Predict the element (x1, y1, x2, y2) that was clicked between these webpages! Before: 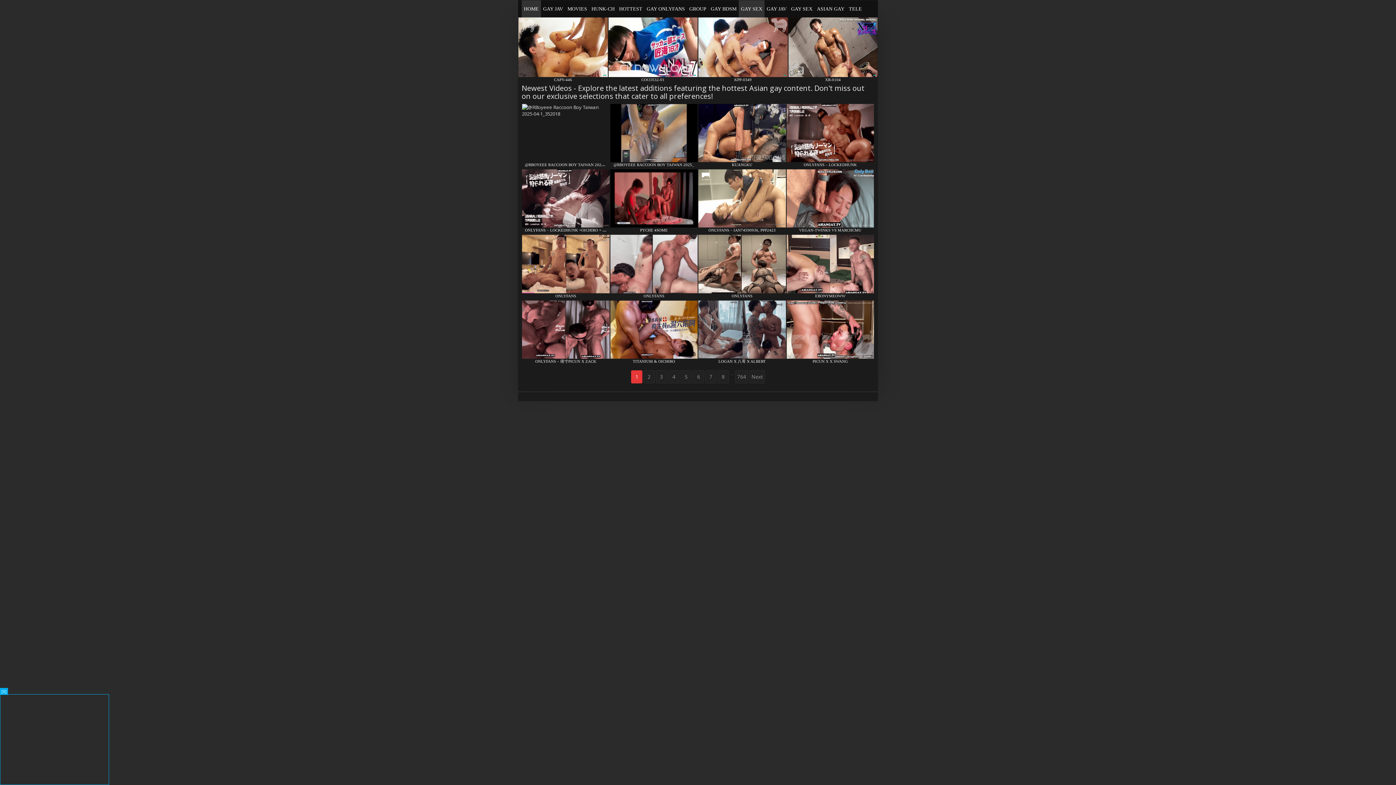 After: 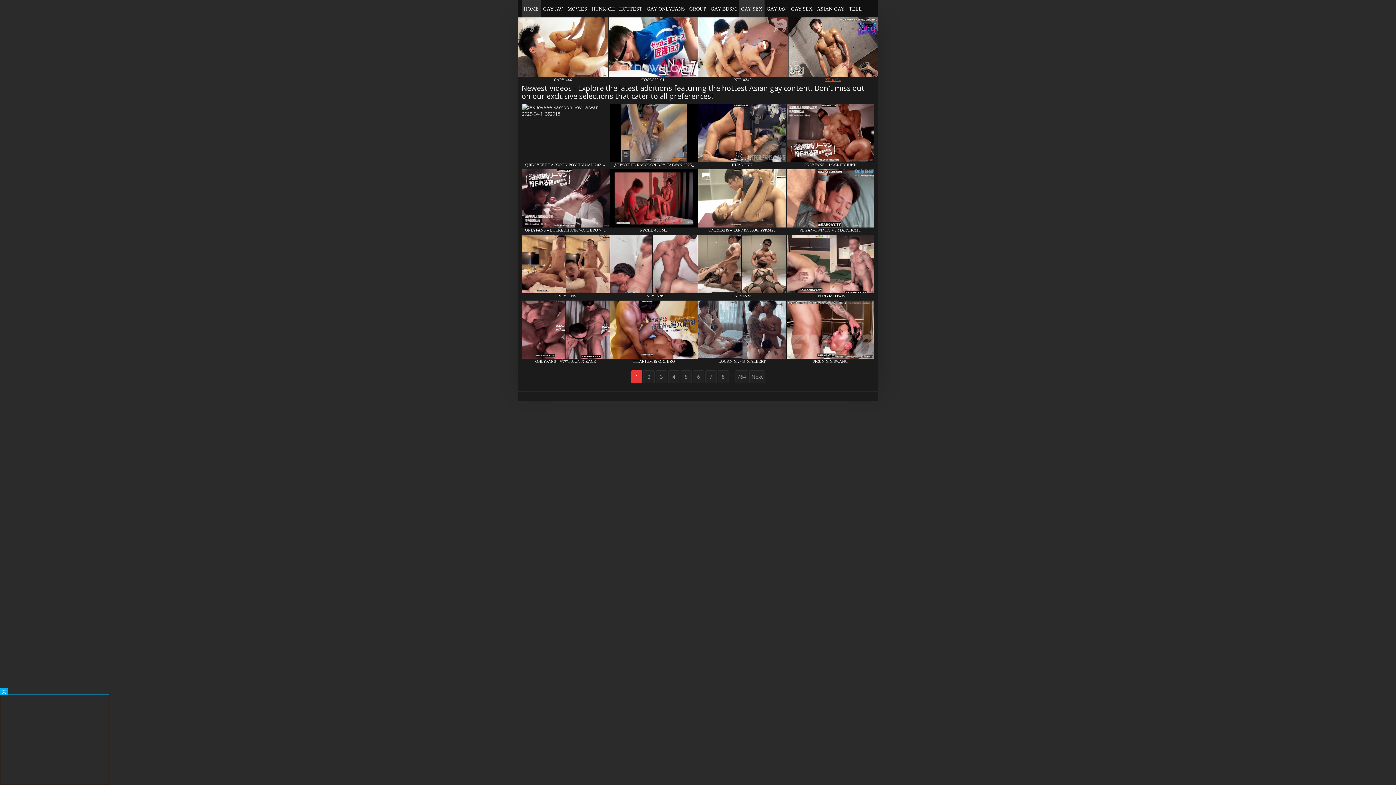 Action: bbox: (825, 77, 841, 81) label: XR-0104